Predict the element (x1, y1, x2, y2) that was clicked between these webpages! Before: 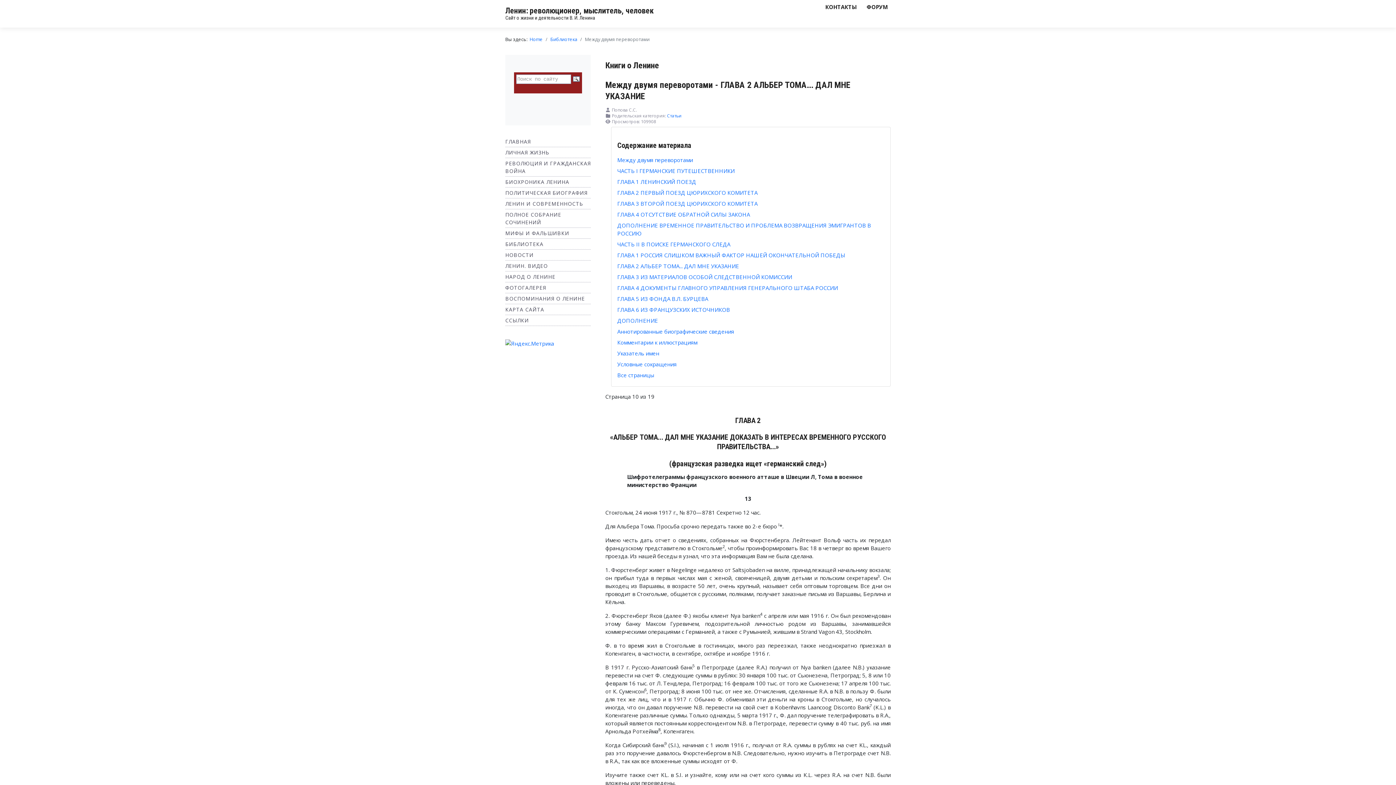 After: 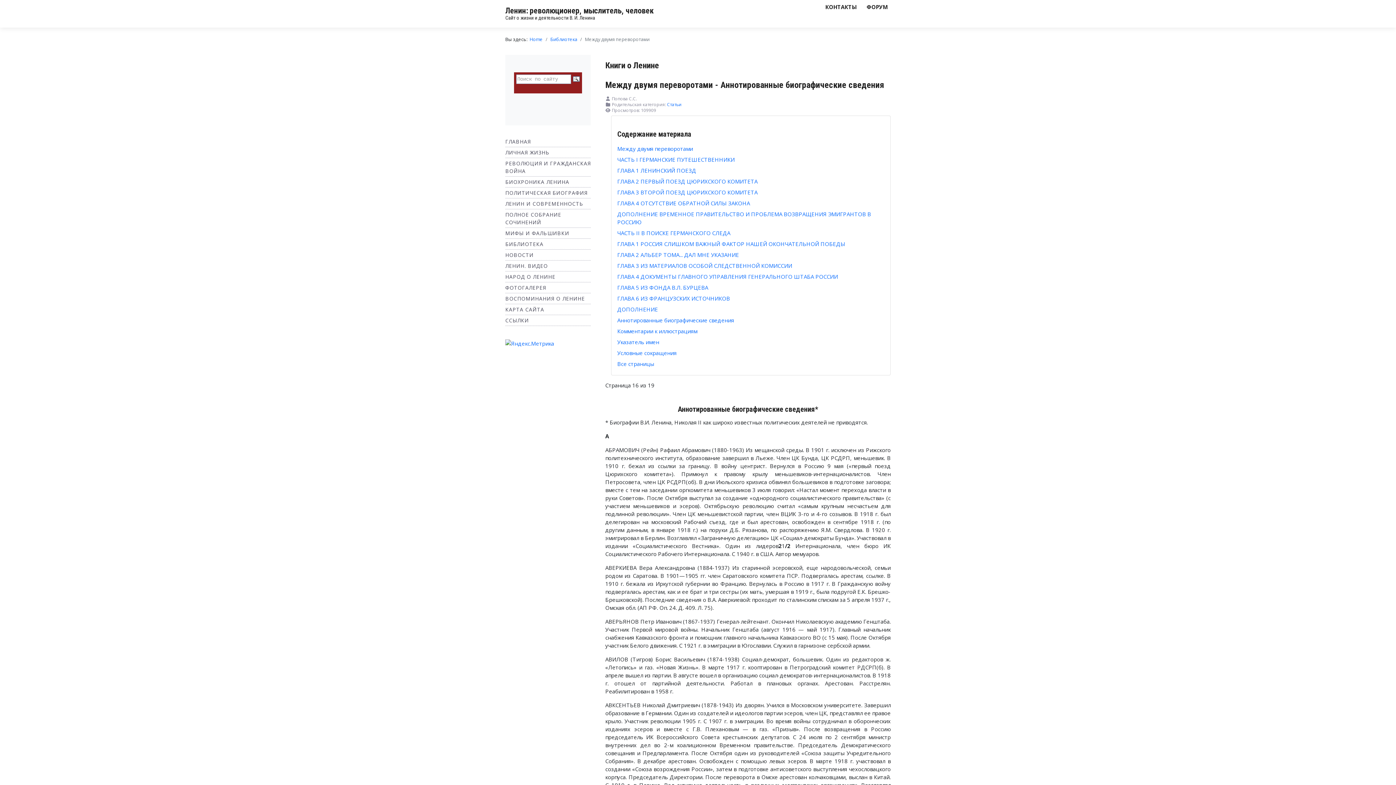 Action: bbox: (617, 327, 734, 335) label: Аннотированные биографические сведения